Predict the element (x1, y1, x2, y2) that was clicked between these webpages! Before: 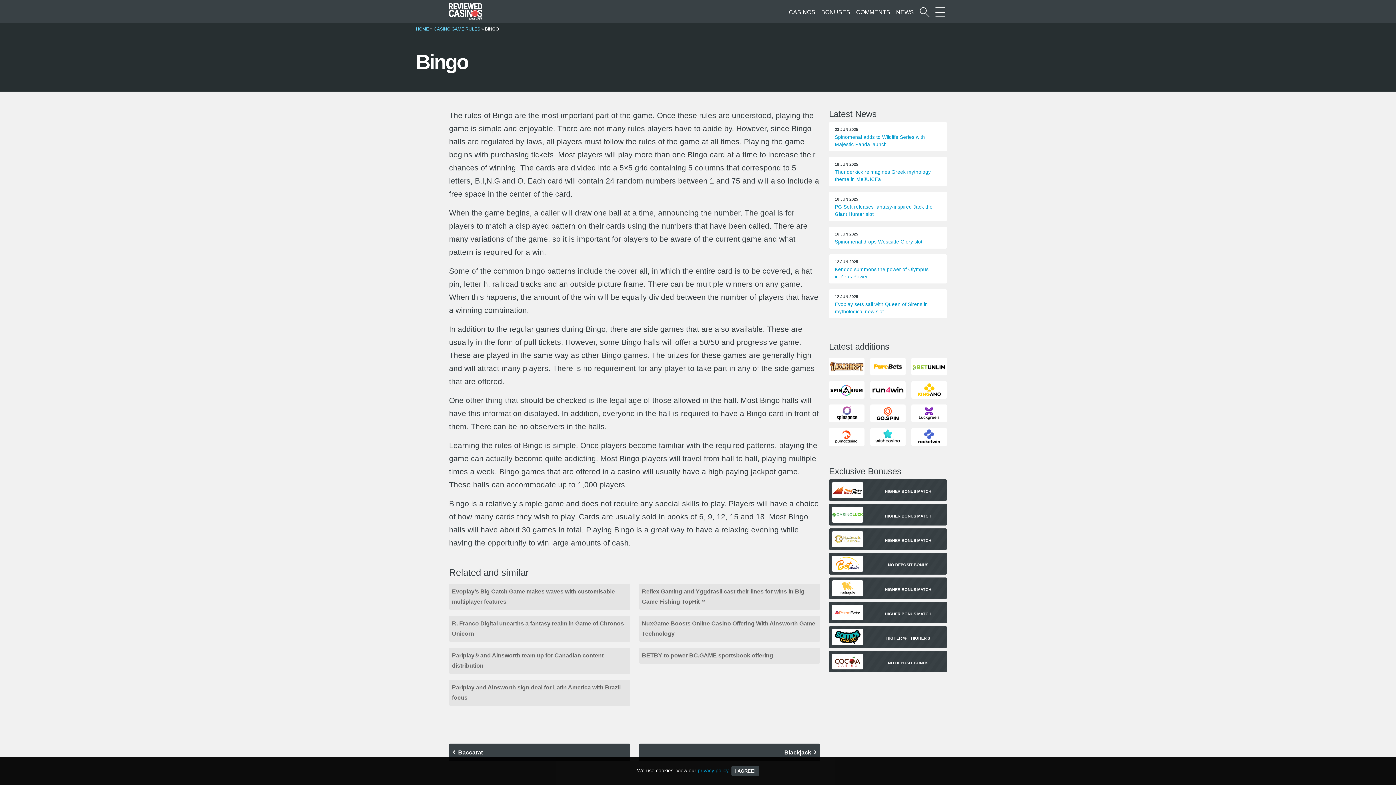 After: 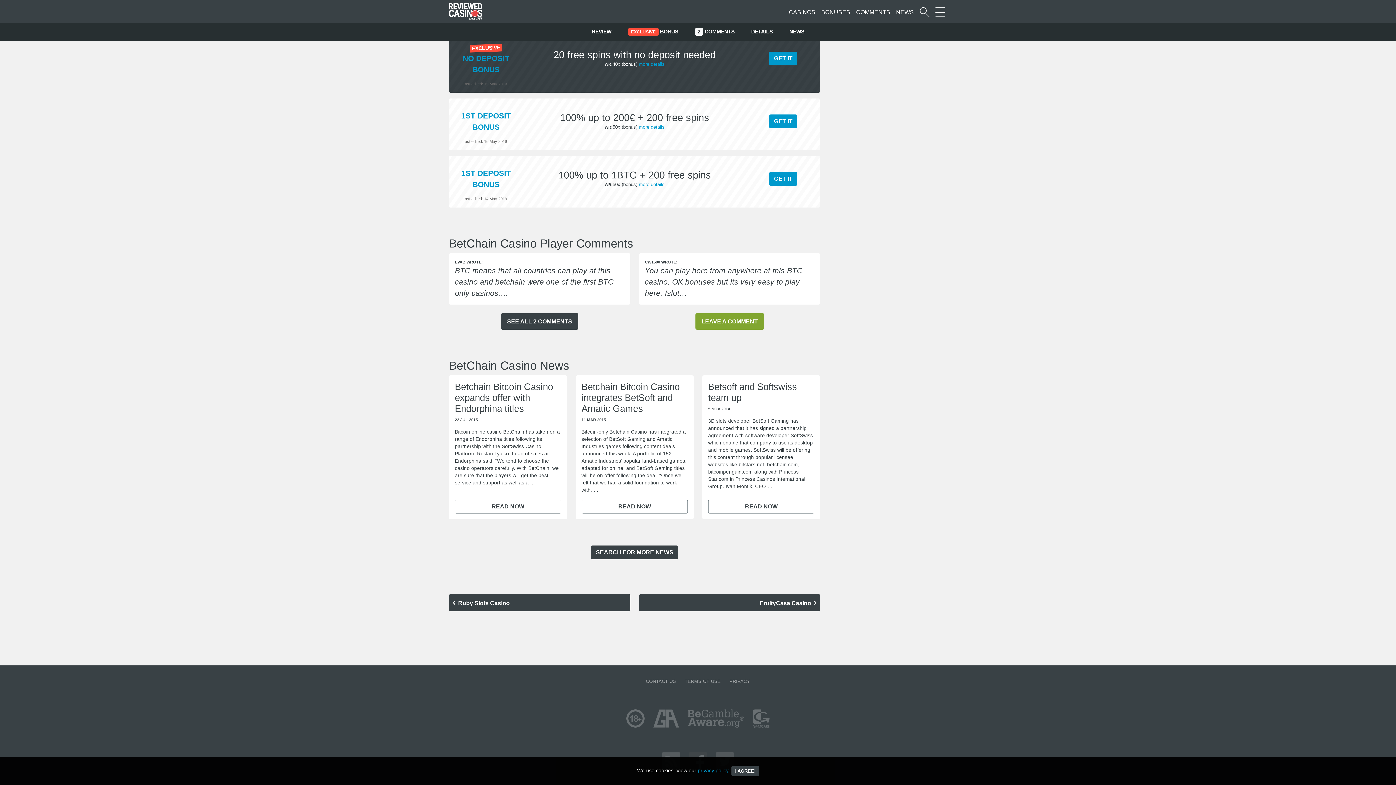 Action: bbox: (829, 553, 947, 574) label: NO DEPOSIT BONUS